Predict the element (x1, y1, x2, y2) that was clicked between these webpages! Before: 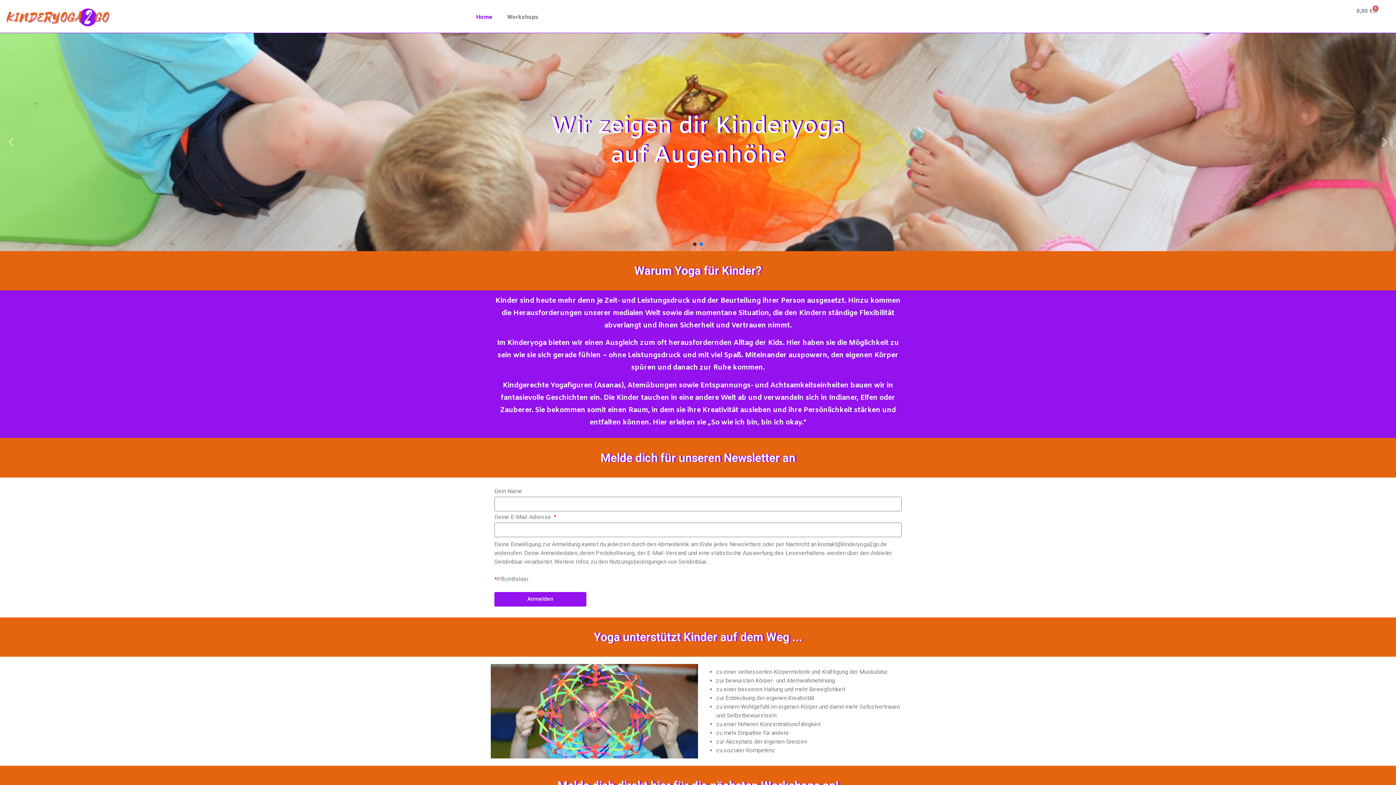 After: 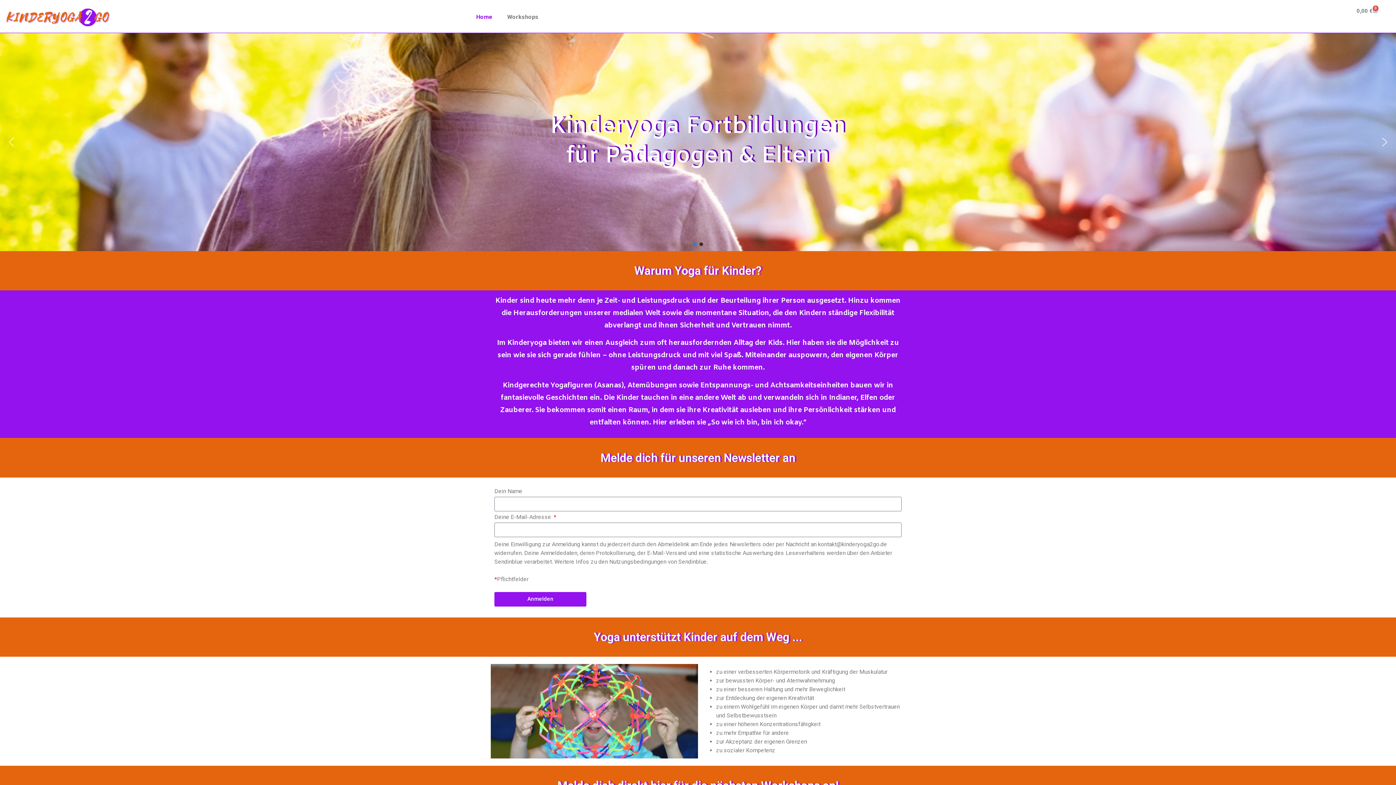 Action: label: Home bbox: (469, 8, 499, 25)